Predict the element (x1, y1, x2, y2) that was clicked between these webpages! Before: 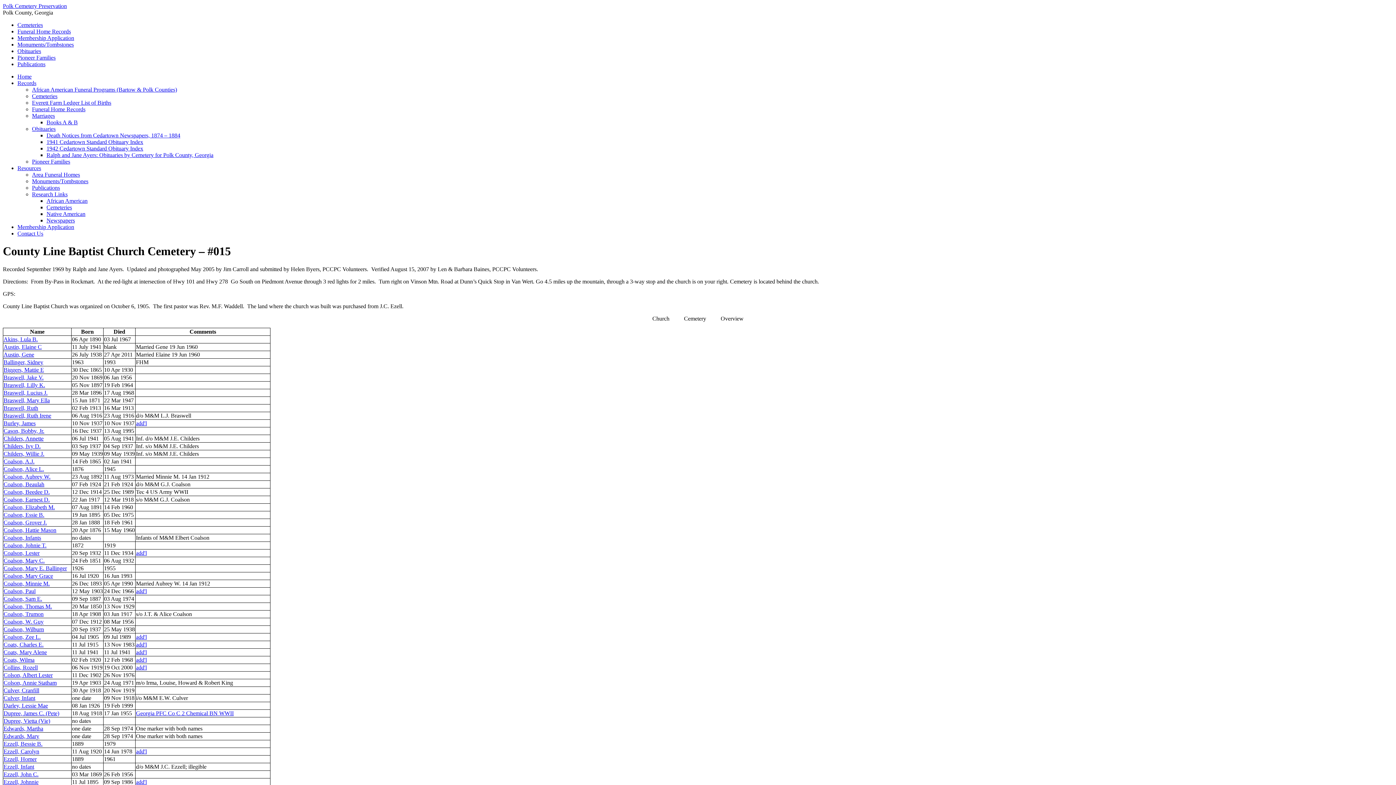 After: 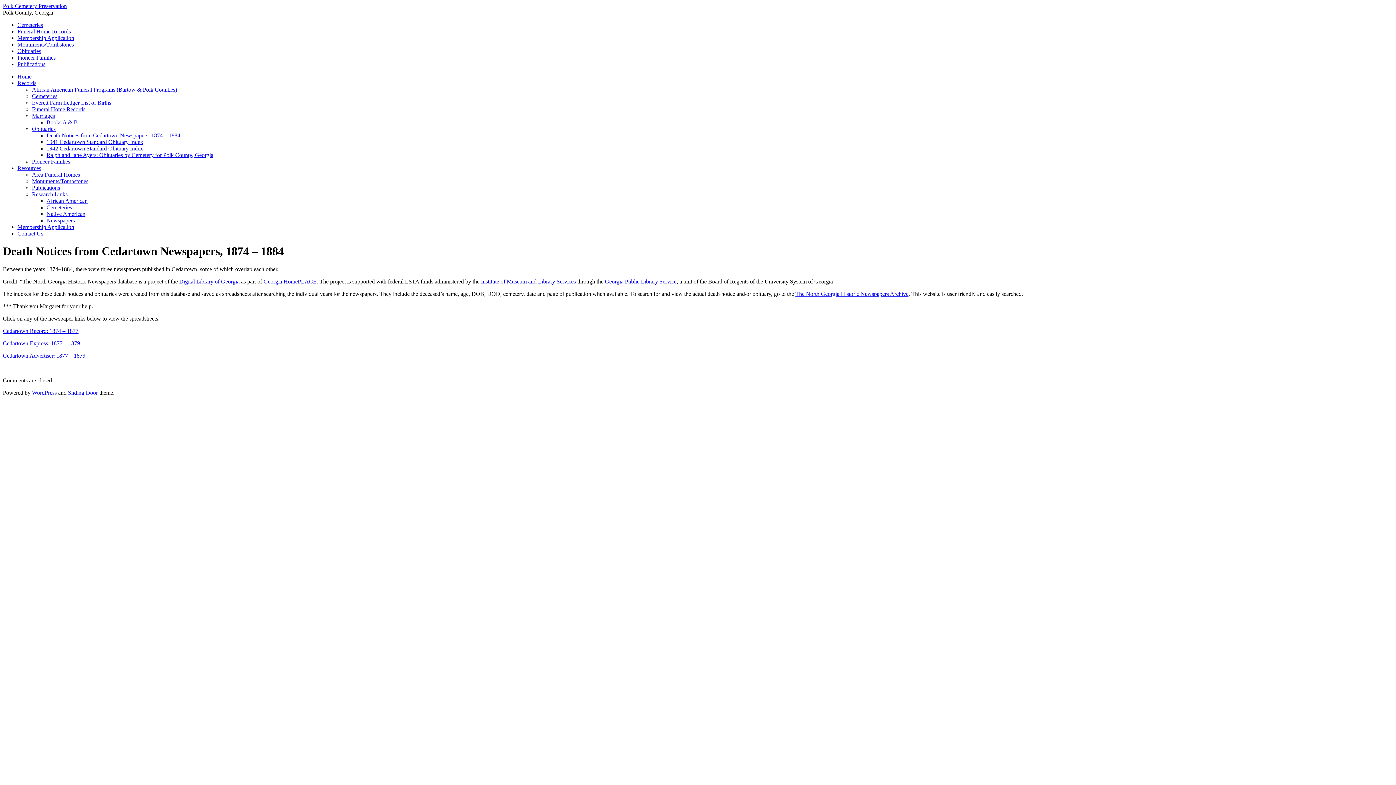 Action: bbox: (46, 132, 180, 138) label: Death Notices from Cedartown Newspapers, 1874 – 1884